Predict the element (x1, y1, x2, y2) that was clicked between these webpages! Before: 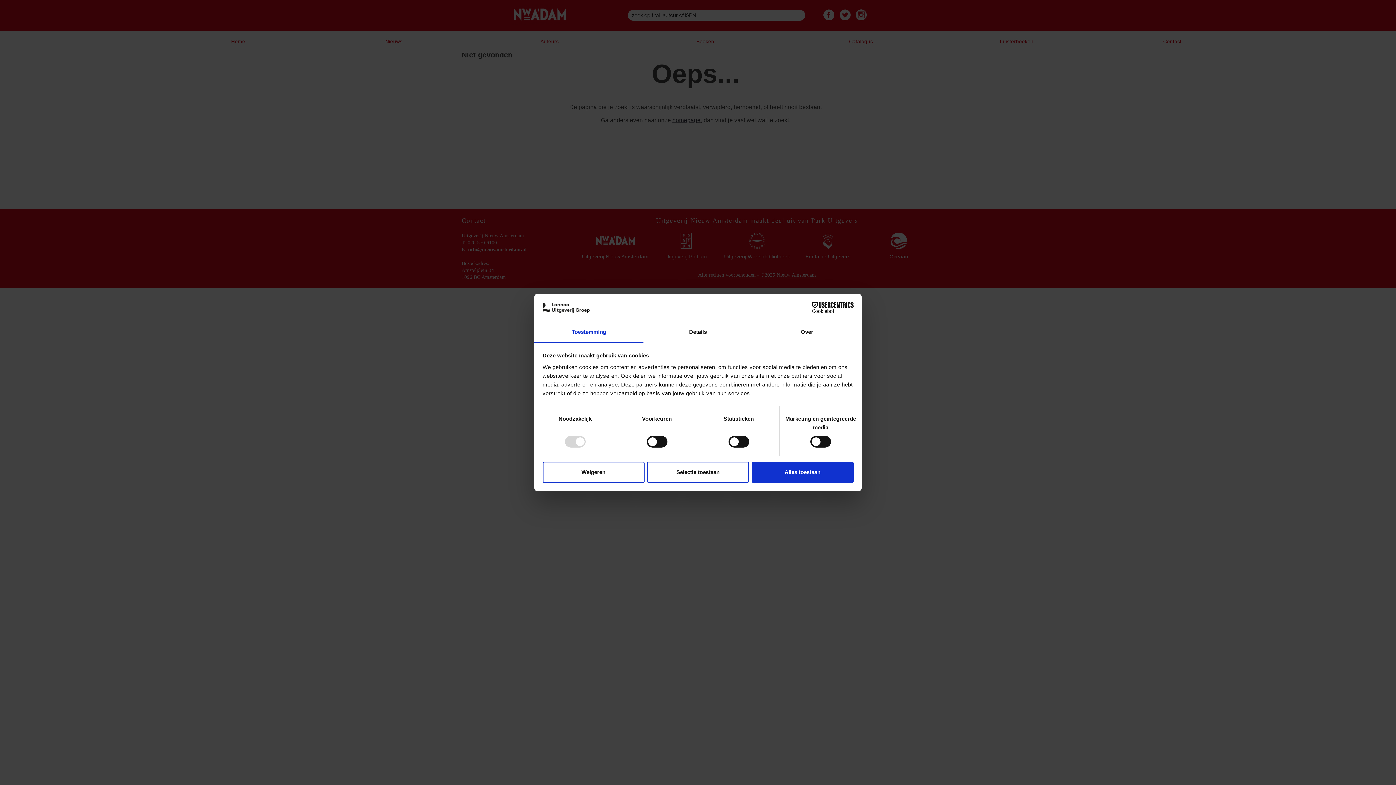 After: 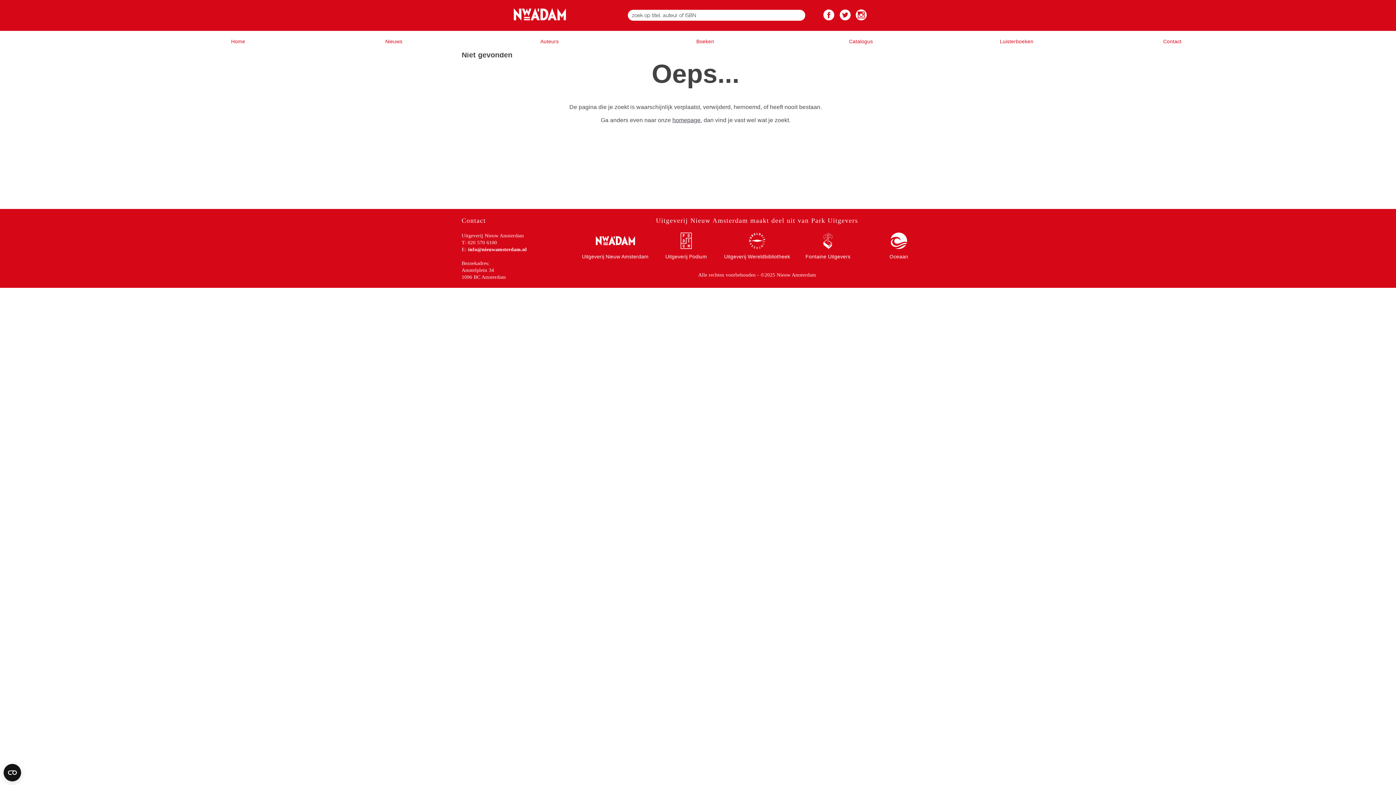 Action: label: Weigeren bbox: (542, 461, 644, 482)